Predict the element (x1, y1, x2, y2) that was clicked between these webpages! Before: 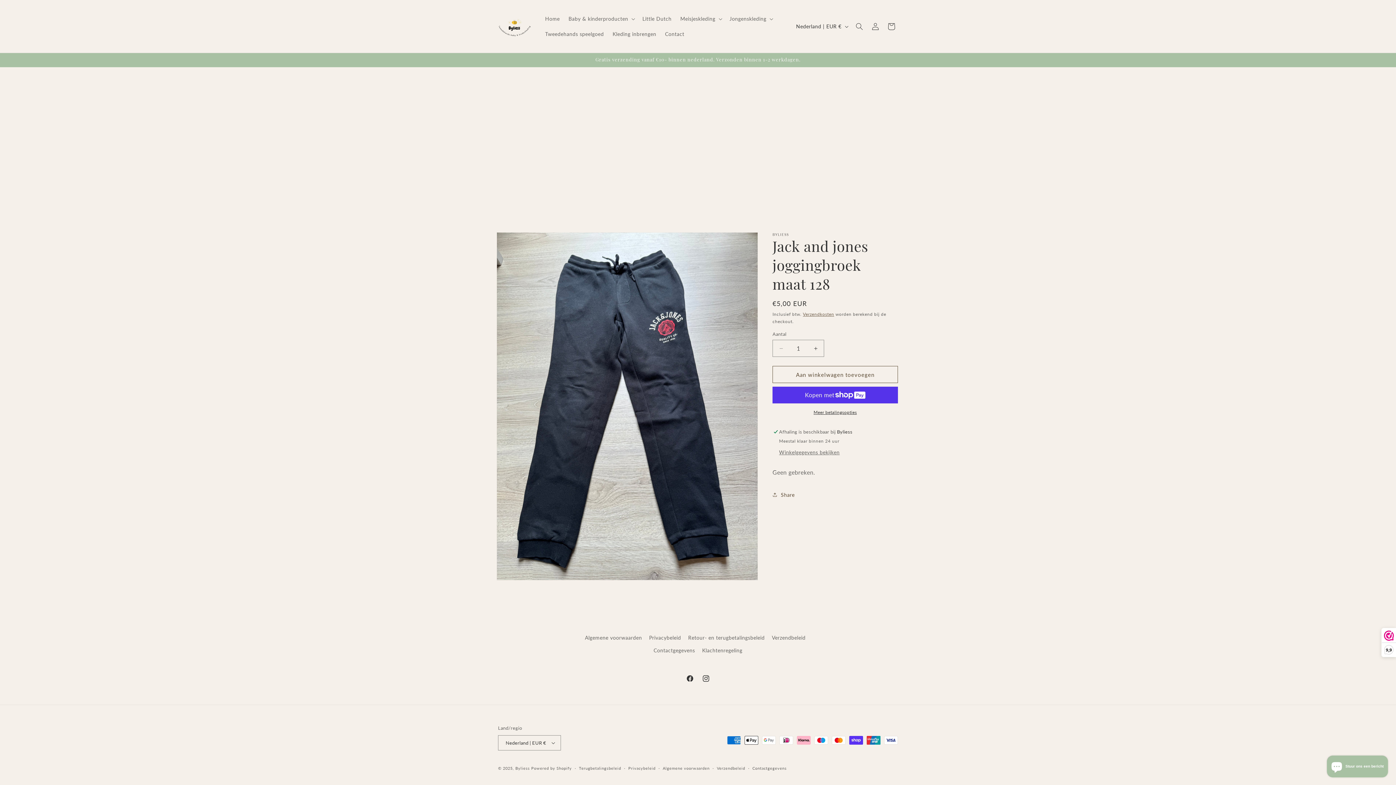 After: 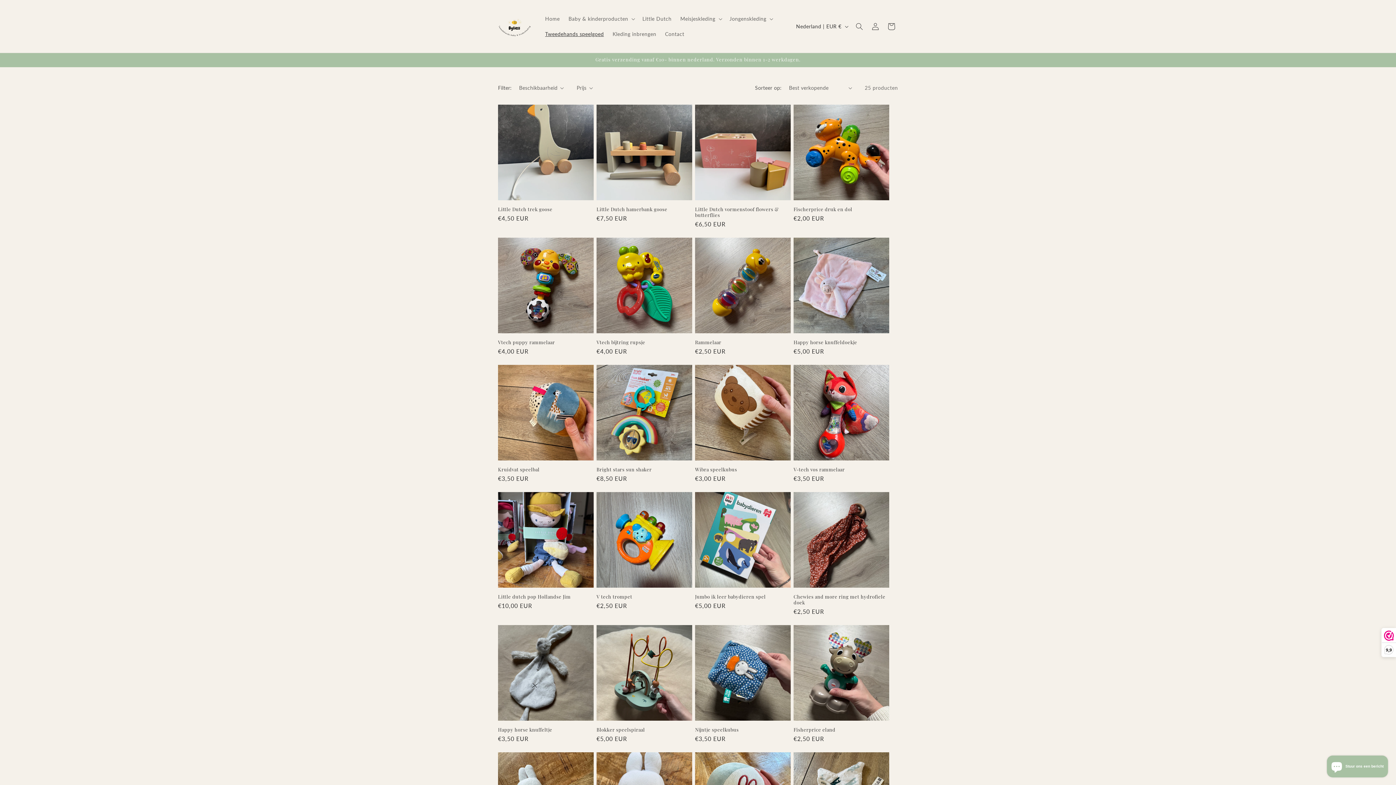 Action: label: Tweedehands speelgoed bbox: (540, 26, 608, 41)